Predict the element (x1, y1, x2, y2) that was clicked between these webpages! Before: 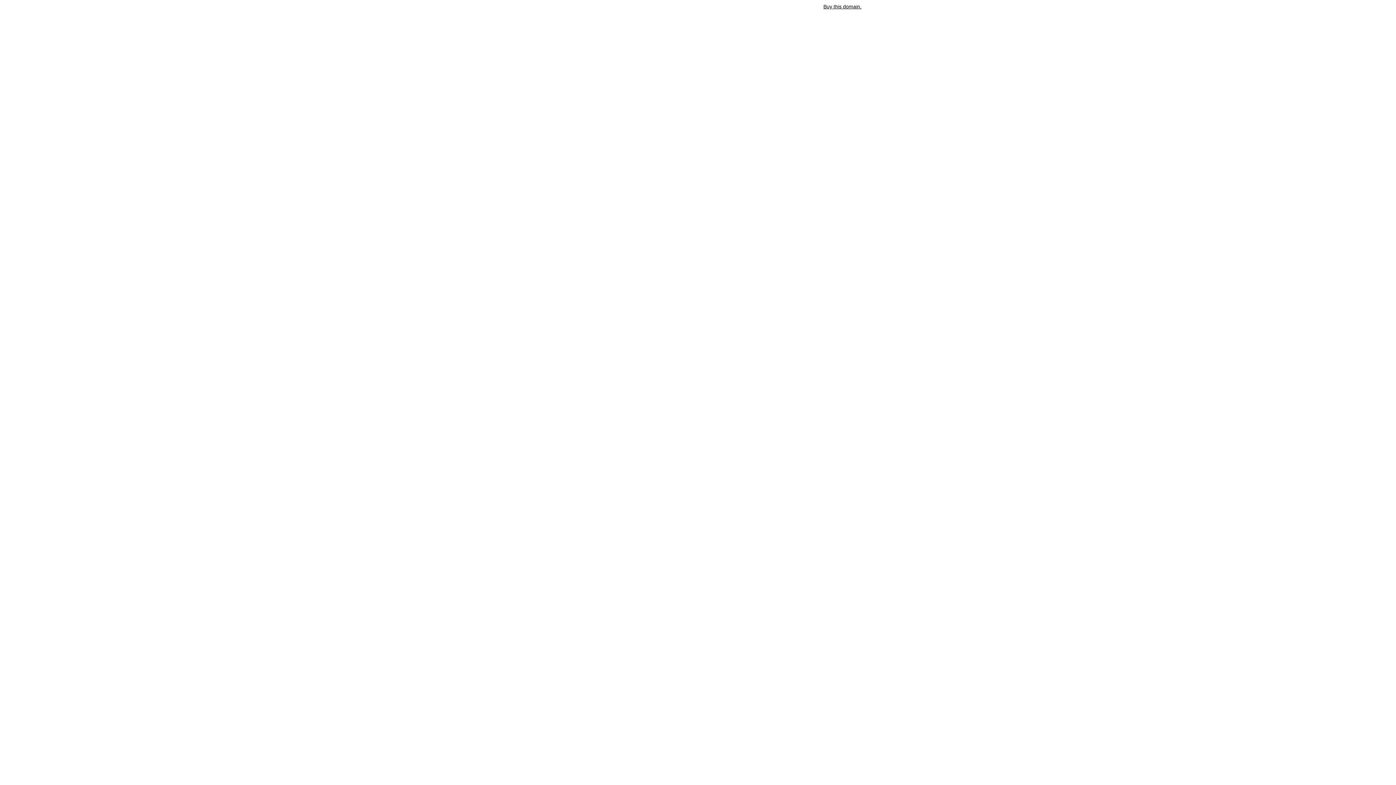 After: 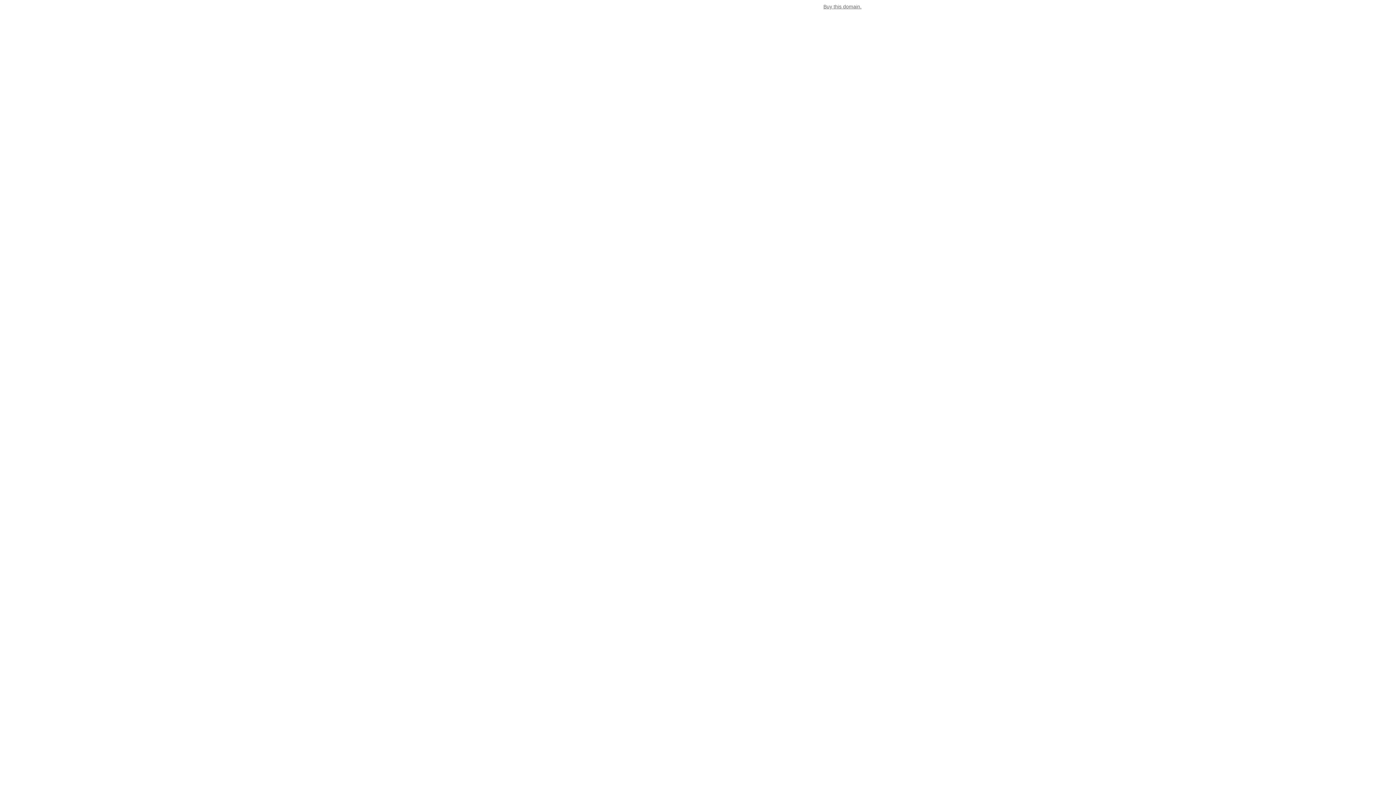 Action: bbox: (823, 3, 861, 9) label: Buy this domain.